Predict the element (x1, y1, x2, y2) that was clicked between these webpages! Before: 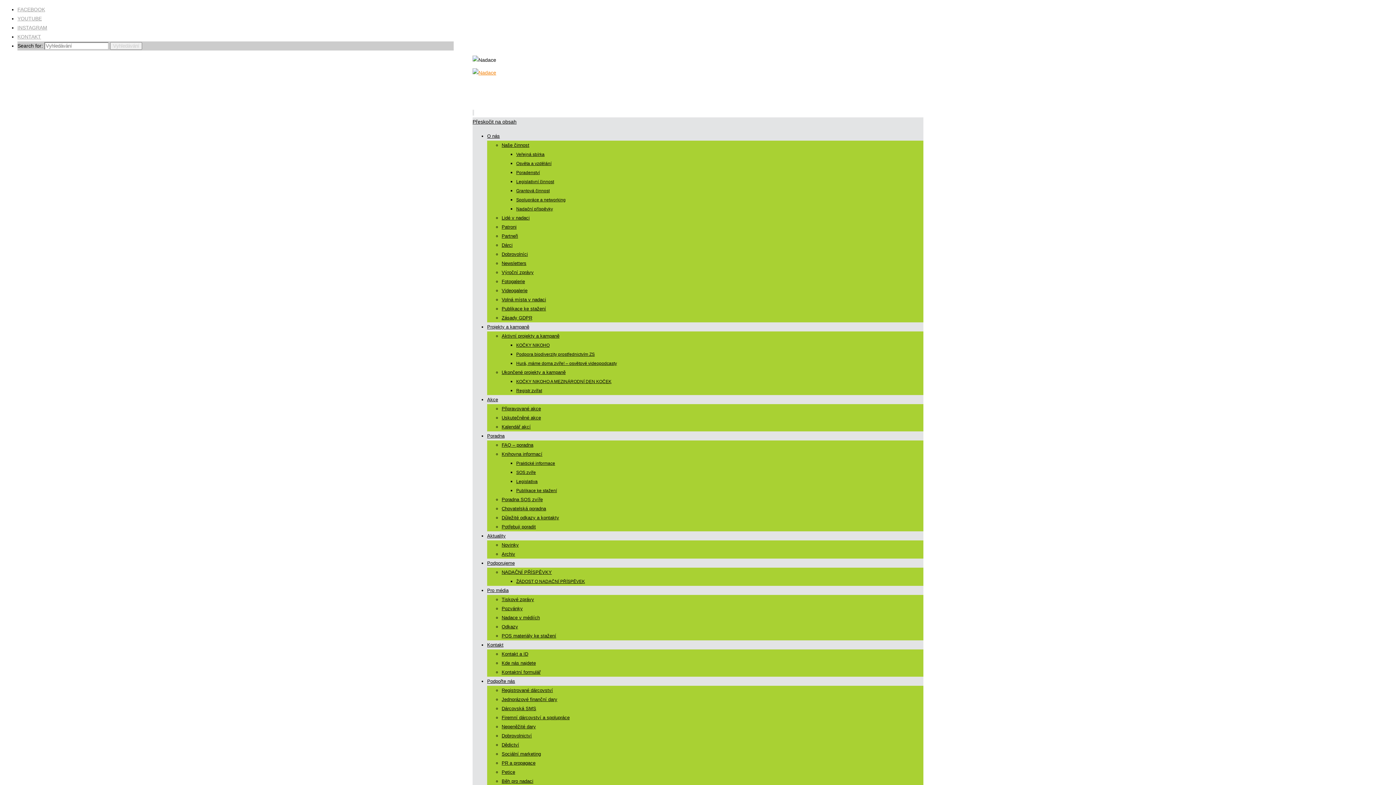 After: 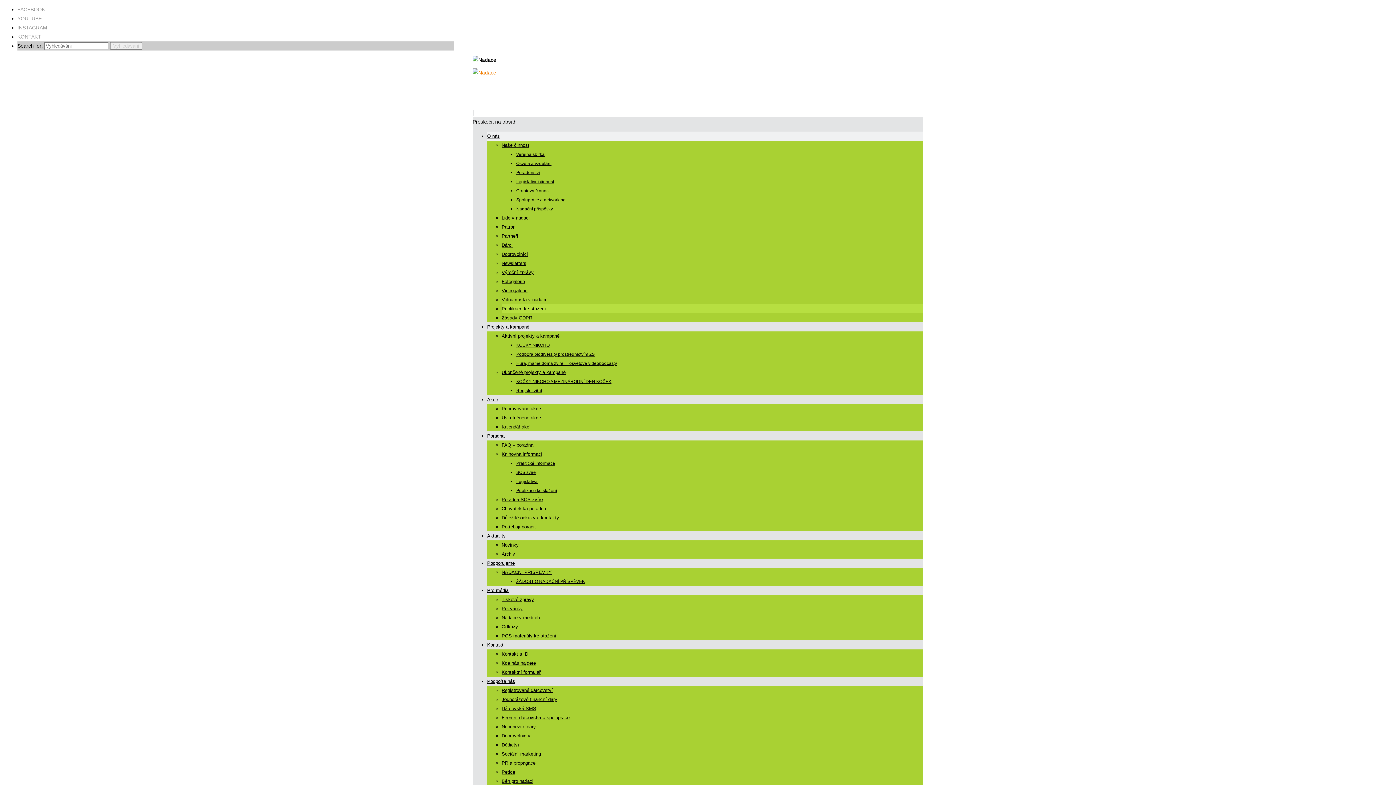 Action: label: Publikace ke stažení bbox: (501, 306, 546, 311)